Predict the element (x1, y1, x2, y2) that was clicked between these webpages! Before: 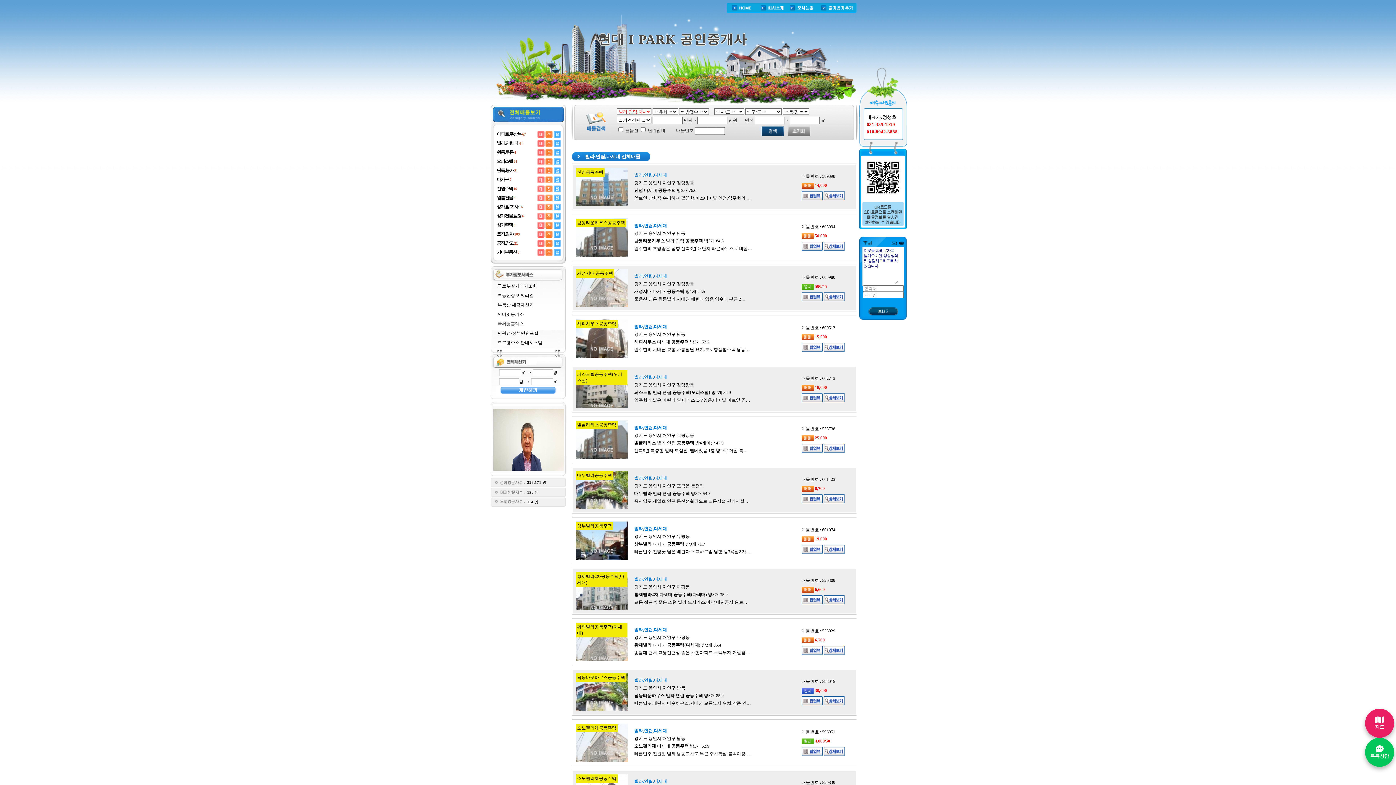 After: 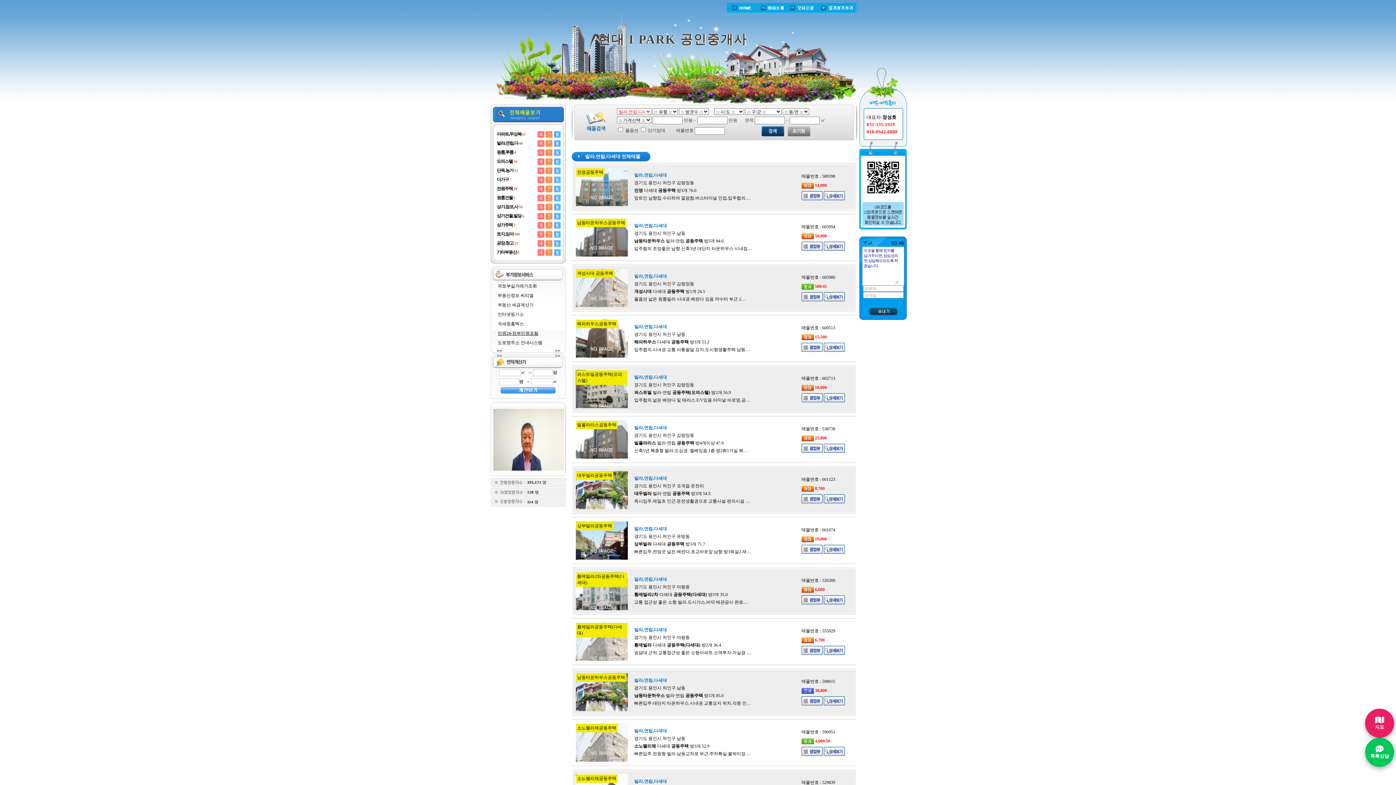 Action: bbox: (497, 330, 538, 336) label: 민원24-정부민원포털